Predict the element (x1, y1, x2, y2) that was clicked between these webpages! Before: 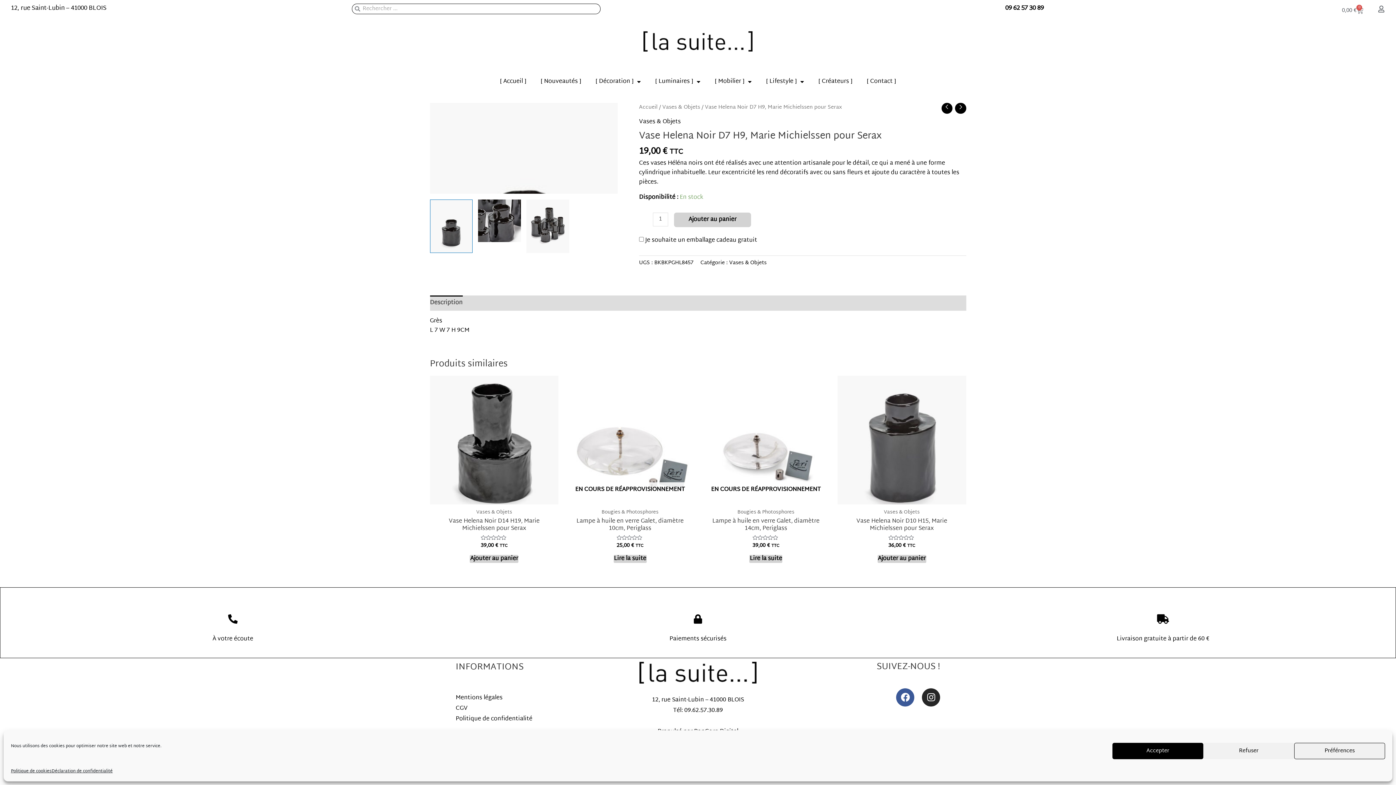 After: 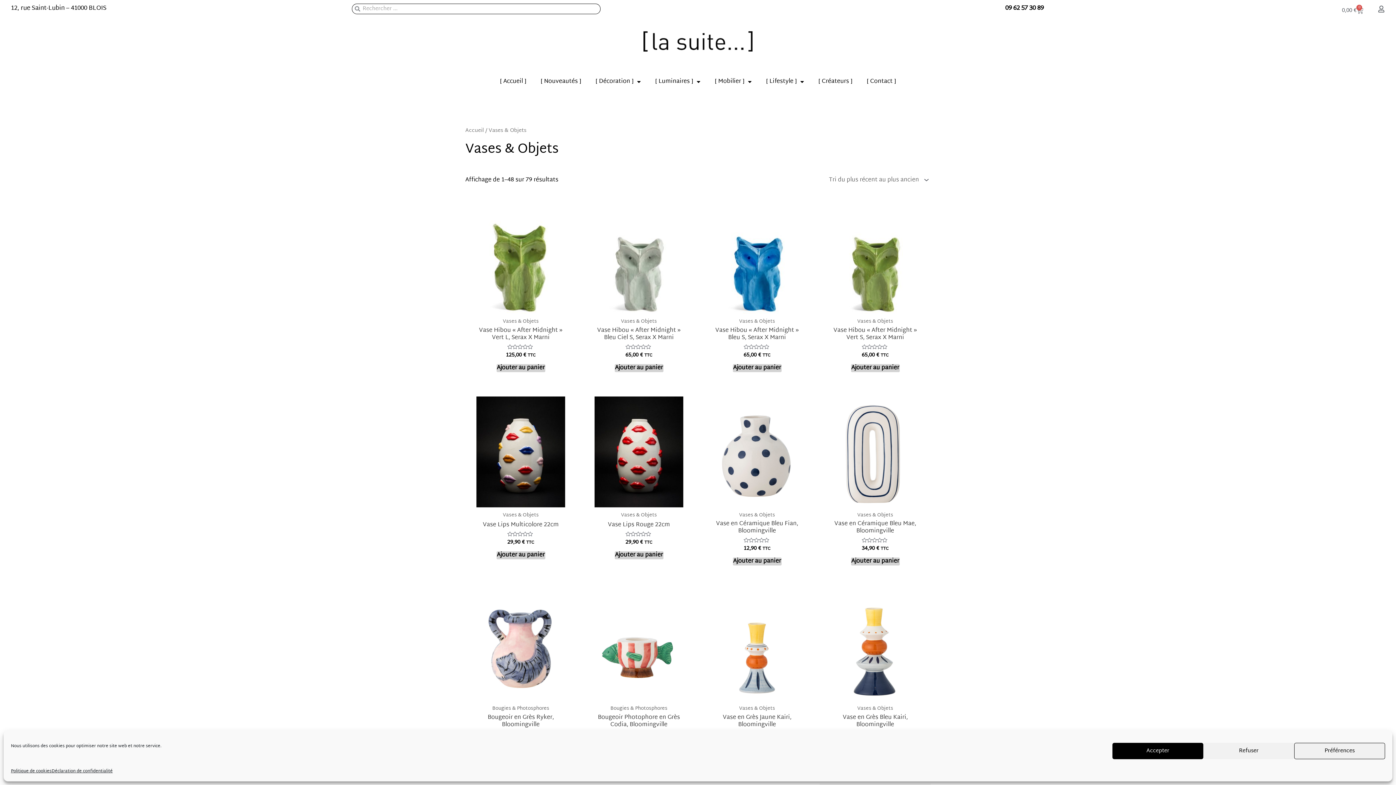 Action: bbox: (639, 116, 681, 127) label: Vases & Objets